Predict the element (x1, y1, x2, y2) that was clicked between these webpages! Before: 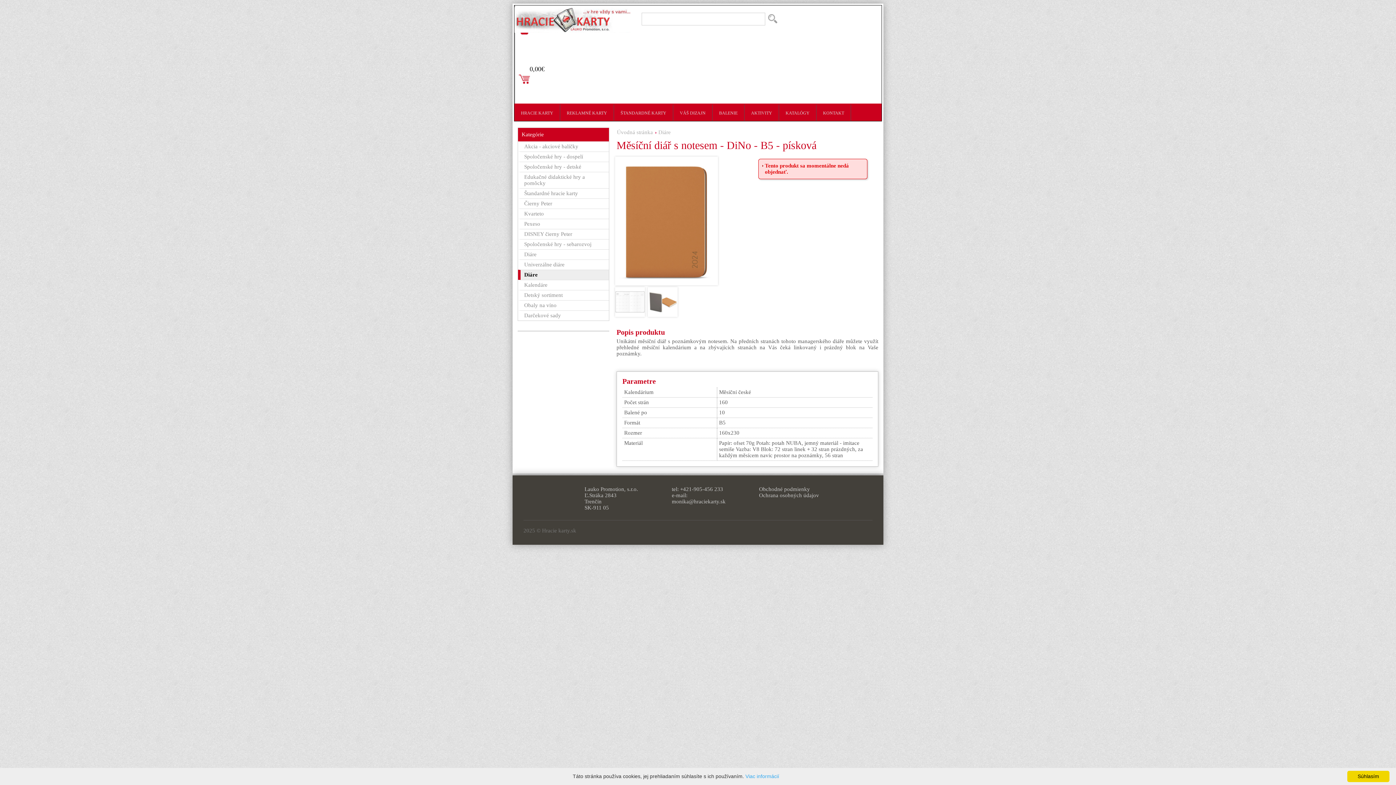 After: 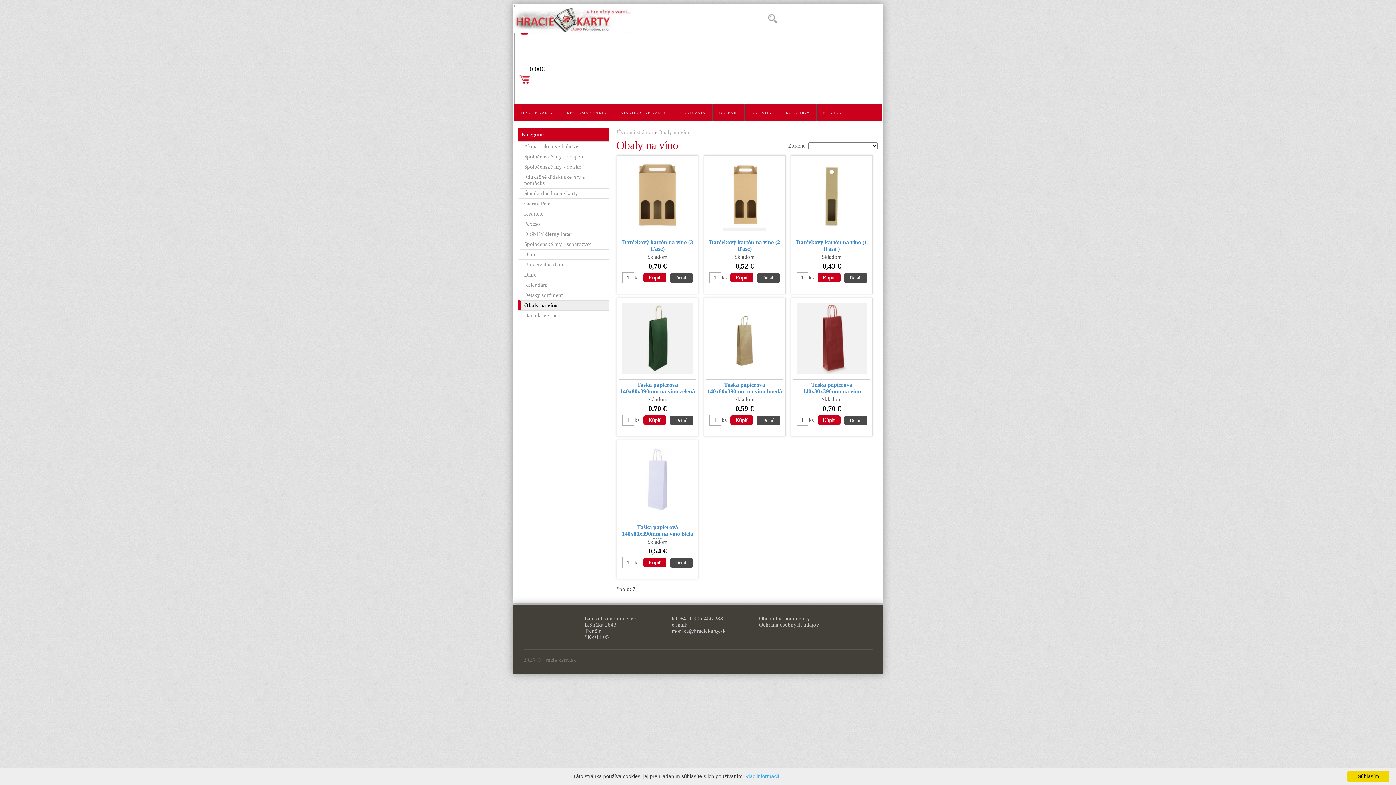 Action: bbox: (518, 300, 609, 310) label: Obaly na víno